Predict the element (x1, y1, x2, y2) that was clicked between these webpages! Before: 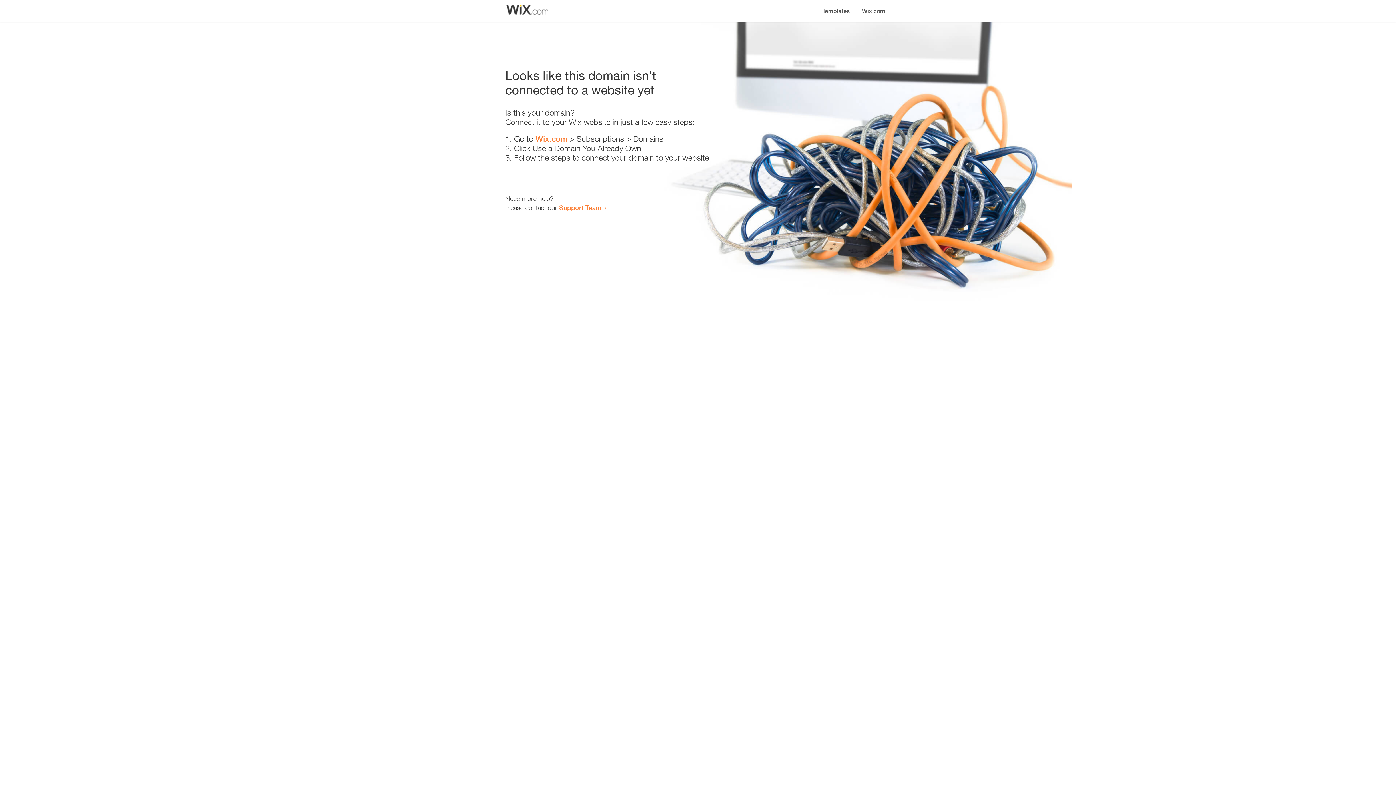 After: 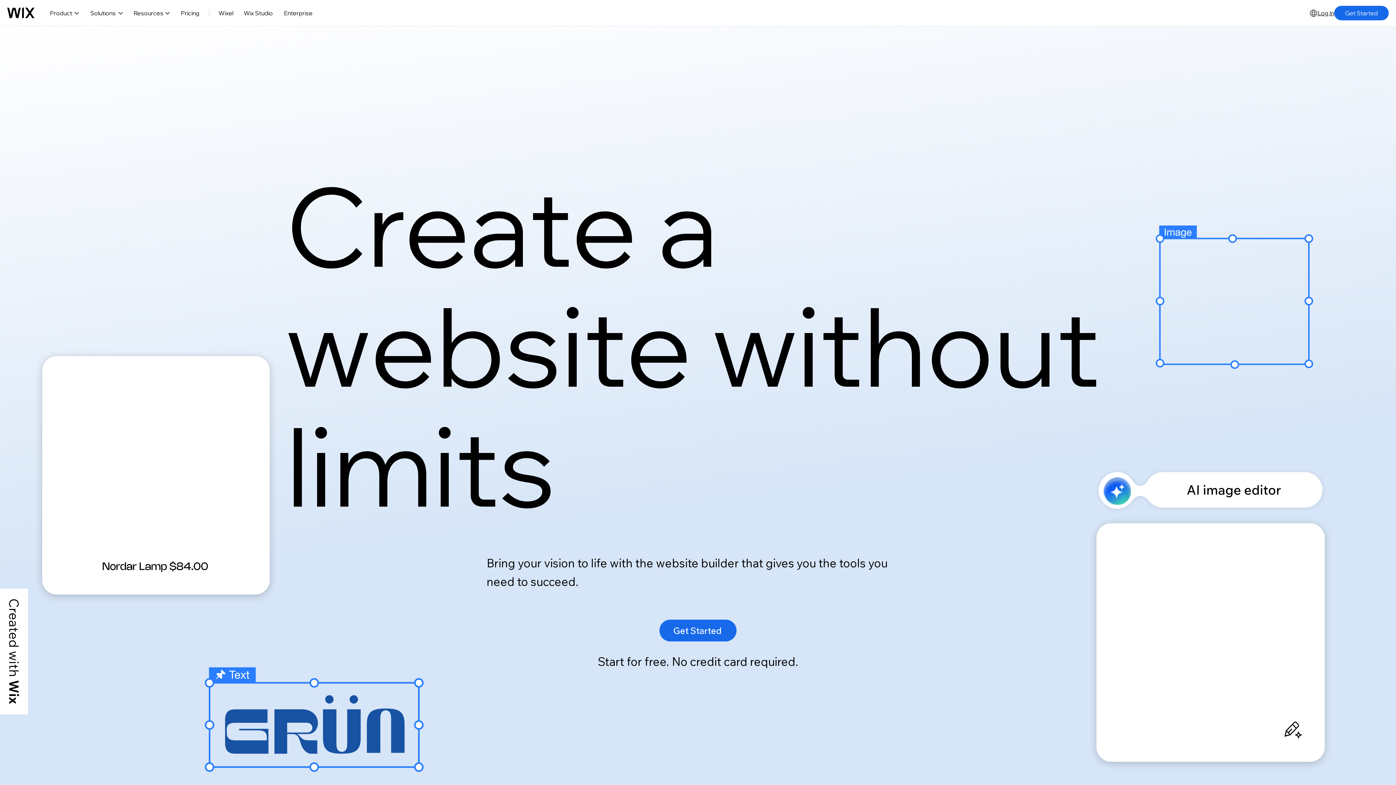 Action: label: Wix.com bbox: (535, 134, 567, 143)